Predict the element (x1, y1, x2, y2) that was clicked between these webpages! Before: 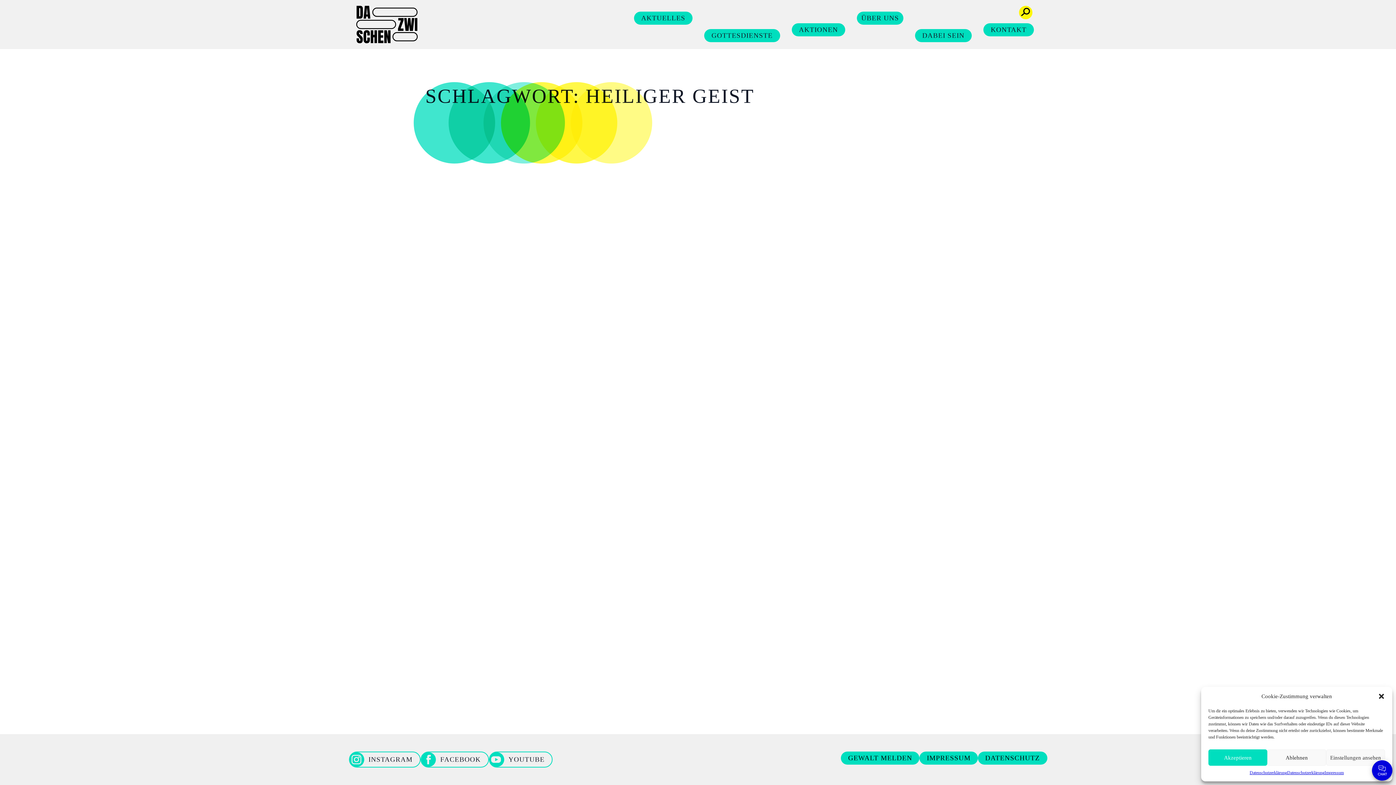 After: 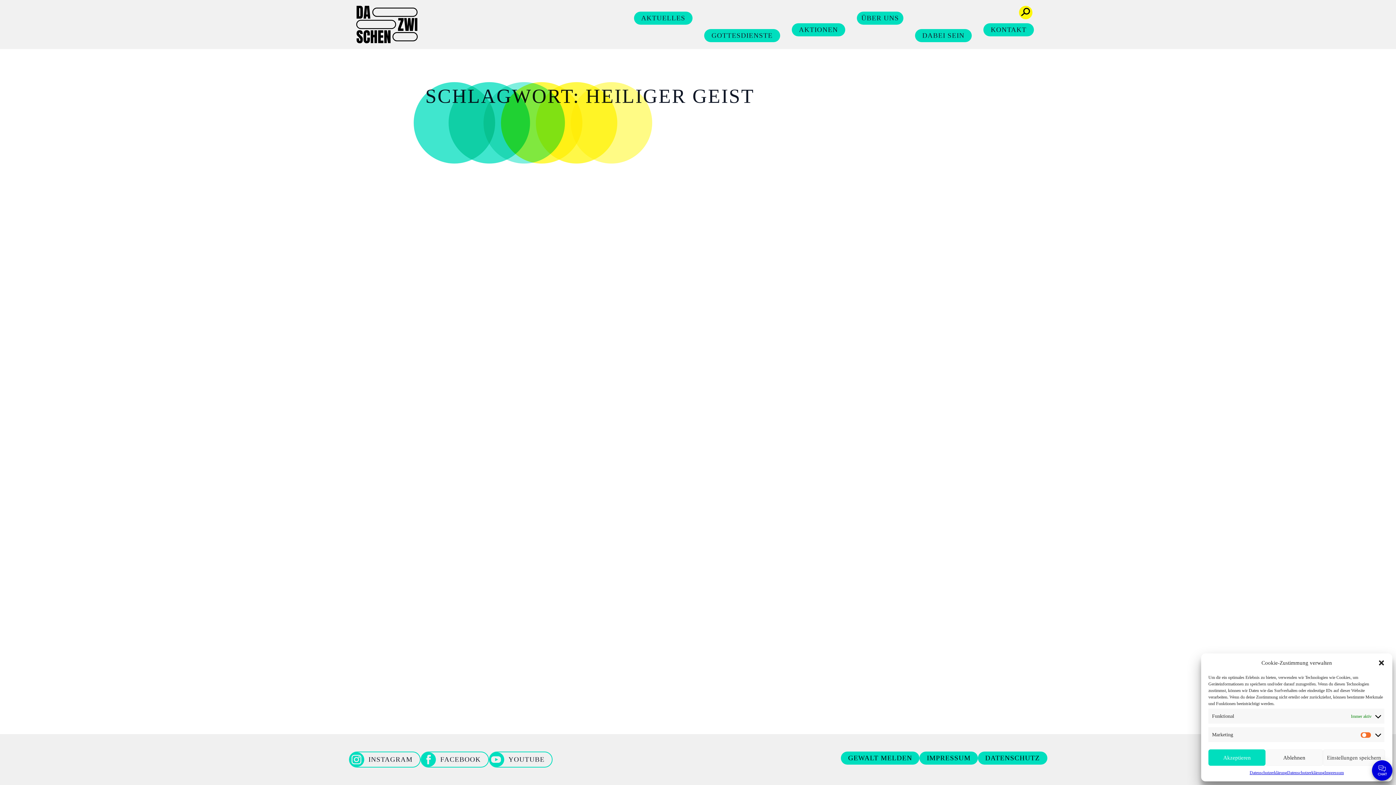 Action: bbox: (1326, 749, 1385, 766) label: Einstellungen ansehen